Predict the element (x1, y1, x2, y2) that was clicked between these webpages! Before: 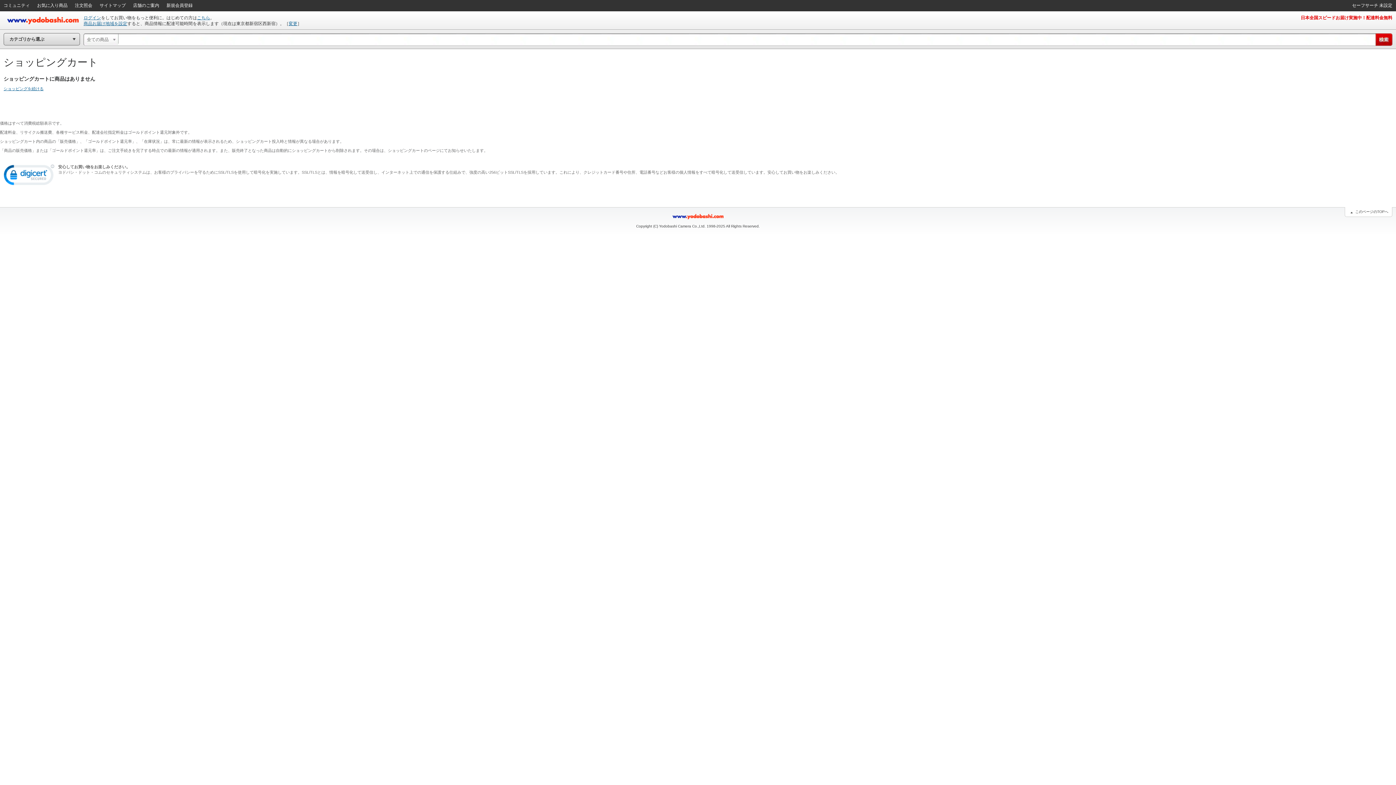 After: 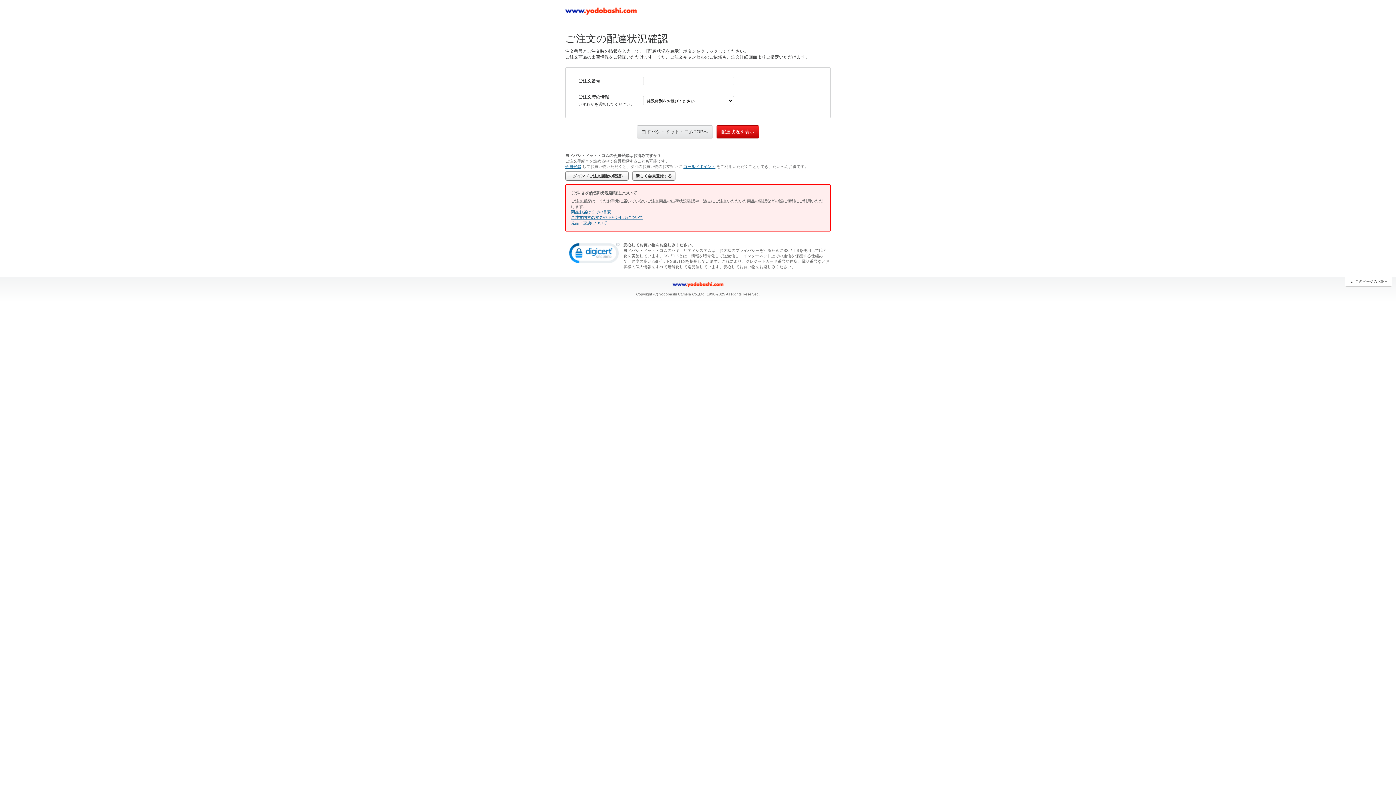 Action: label: 注文照会 bbox: (71, 0, 96, 10)